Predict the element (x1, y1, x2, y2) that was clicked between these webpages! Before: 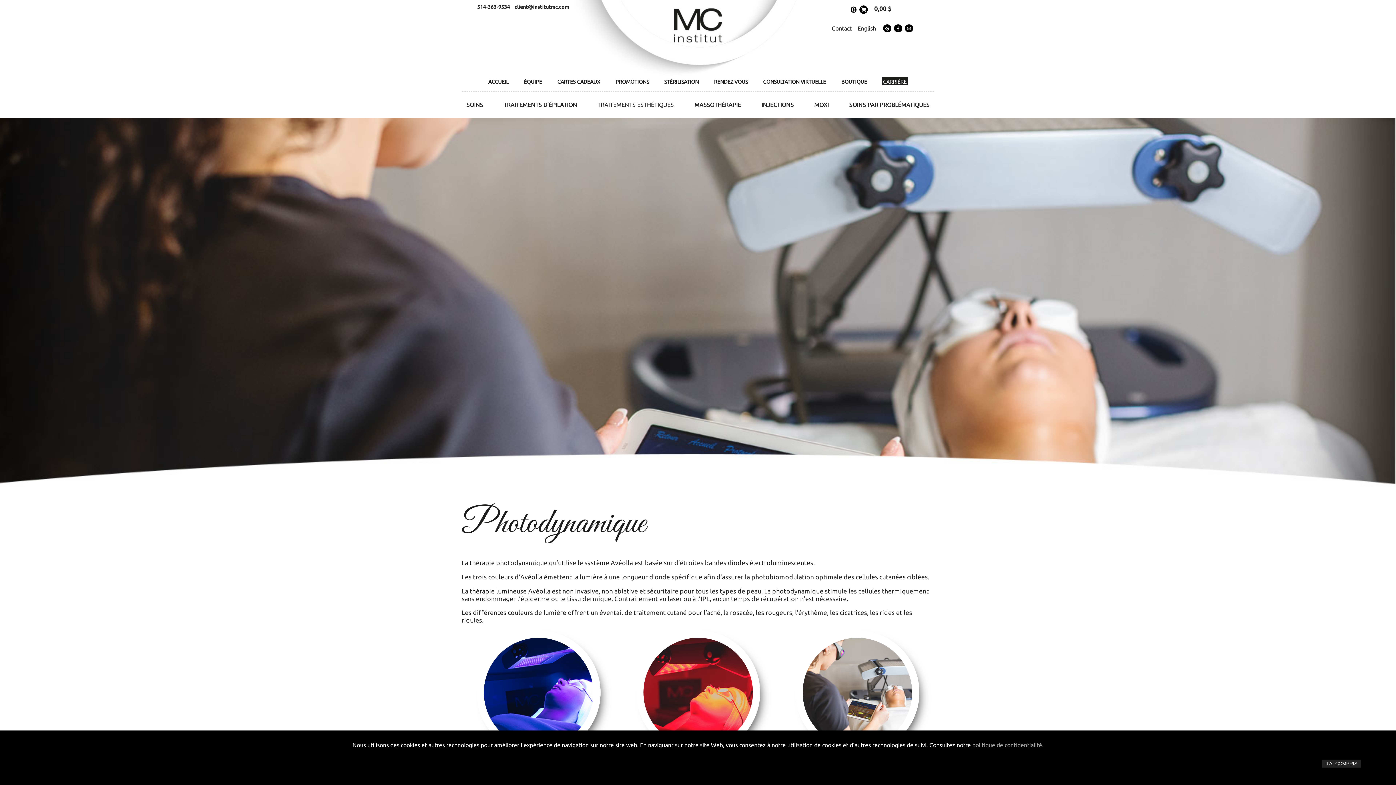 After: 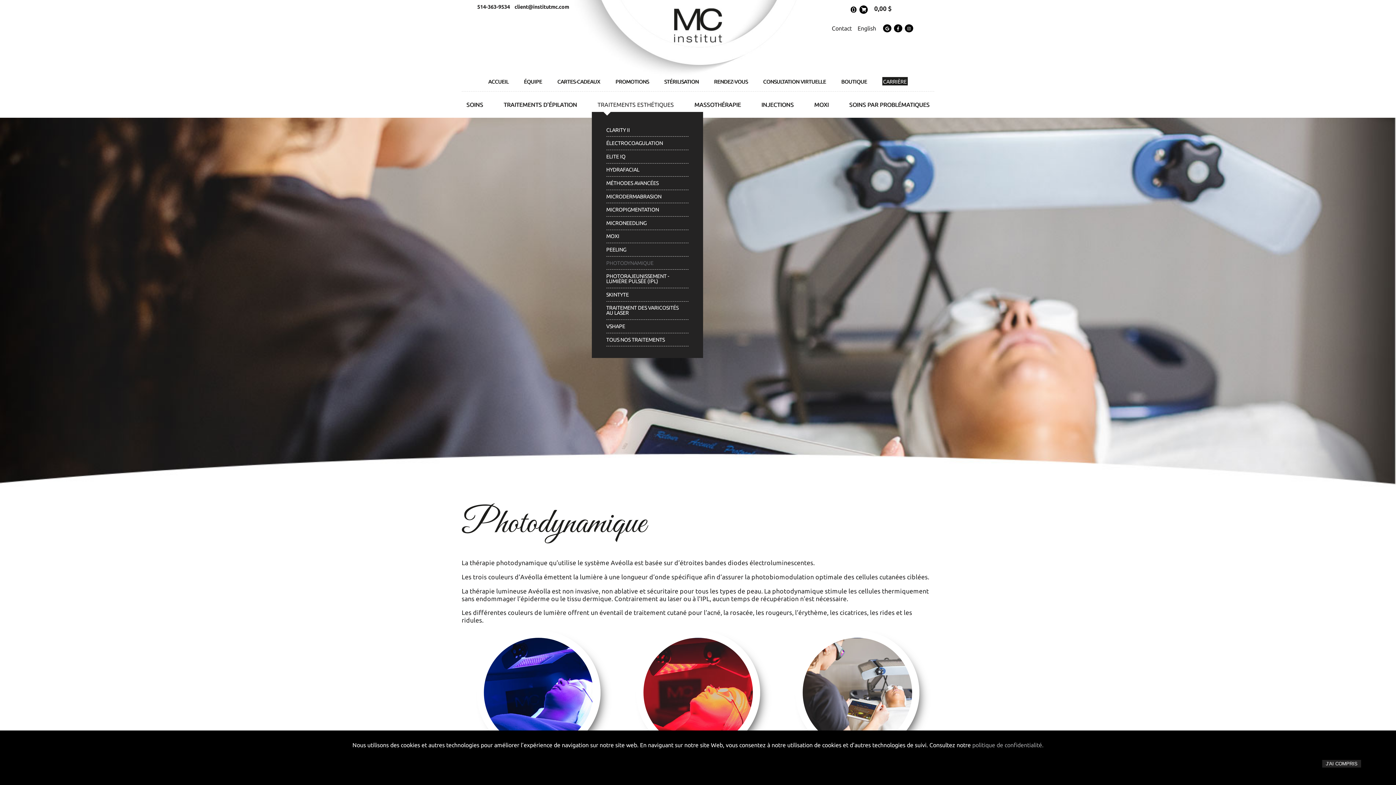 Action: bbox: (597, 97, 674, 111) label: TRAITEMENTS ESTHÉTIQUES